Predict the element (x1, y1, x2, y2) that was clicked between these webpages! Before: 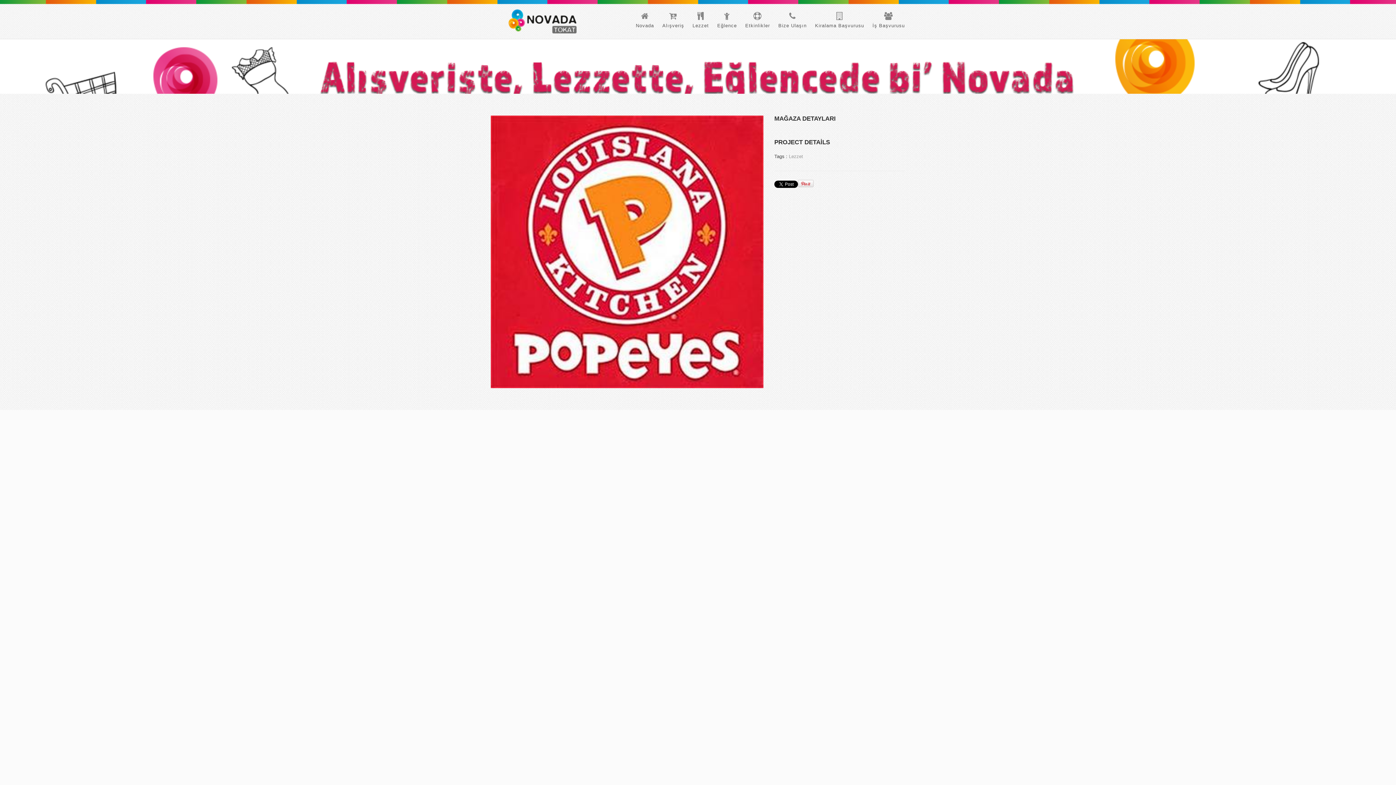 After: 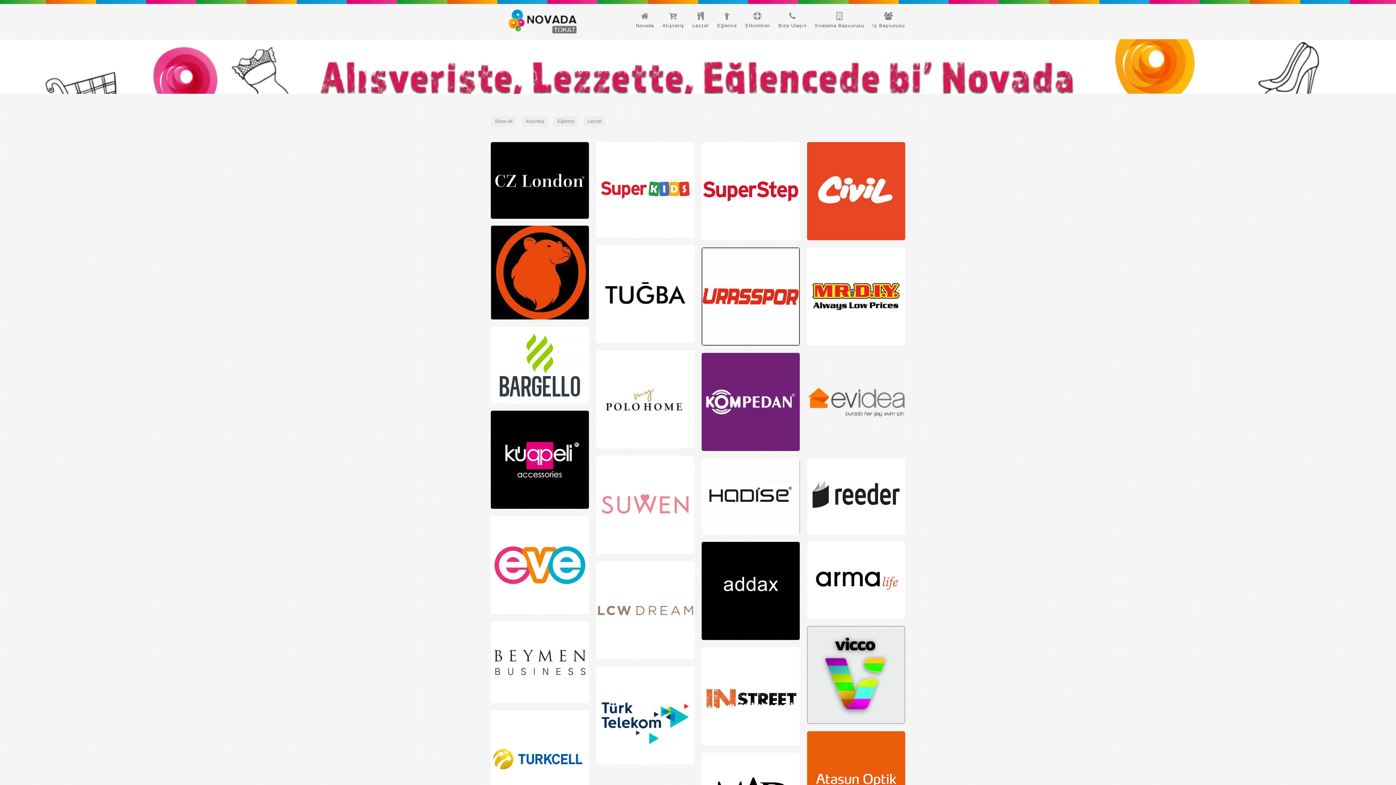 Action: bbox: (662, 0, 684, 38) label: Alışveriş